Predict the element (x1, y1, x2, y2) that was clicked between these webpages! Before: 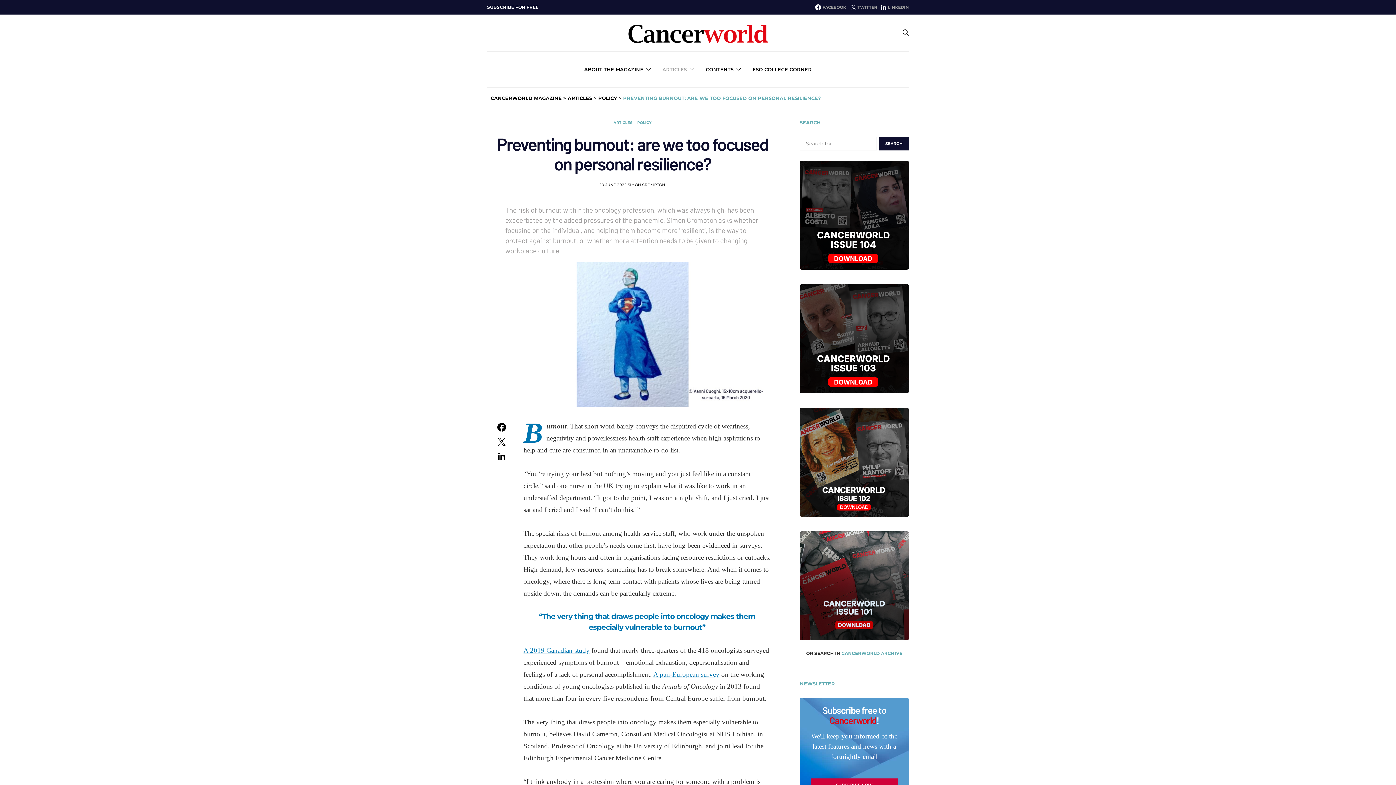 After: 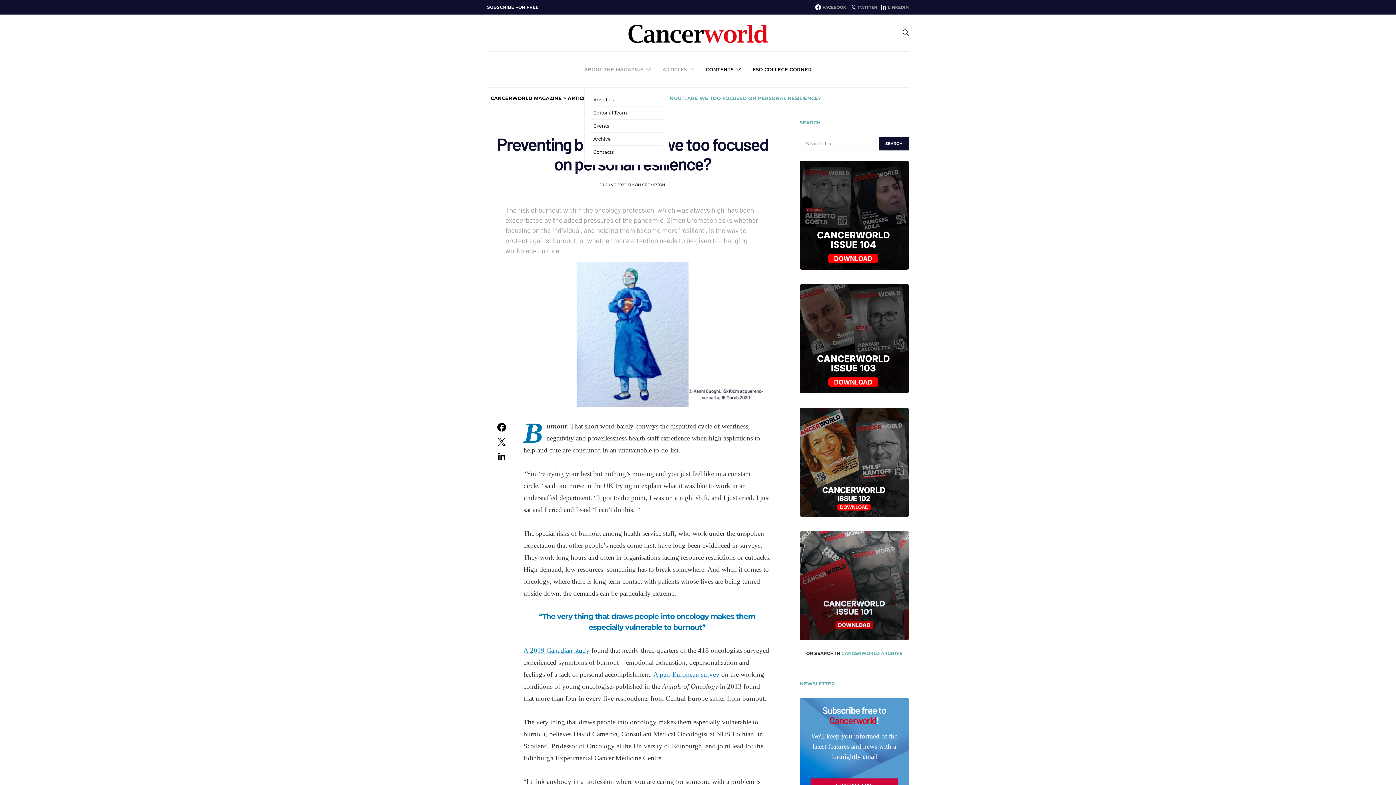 Action: bbox: (584, 51, 650, 87) label: ABOUT THE MAGAZINE